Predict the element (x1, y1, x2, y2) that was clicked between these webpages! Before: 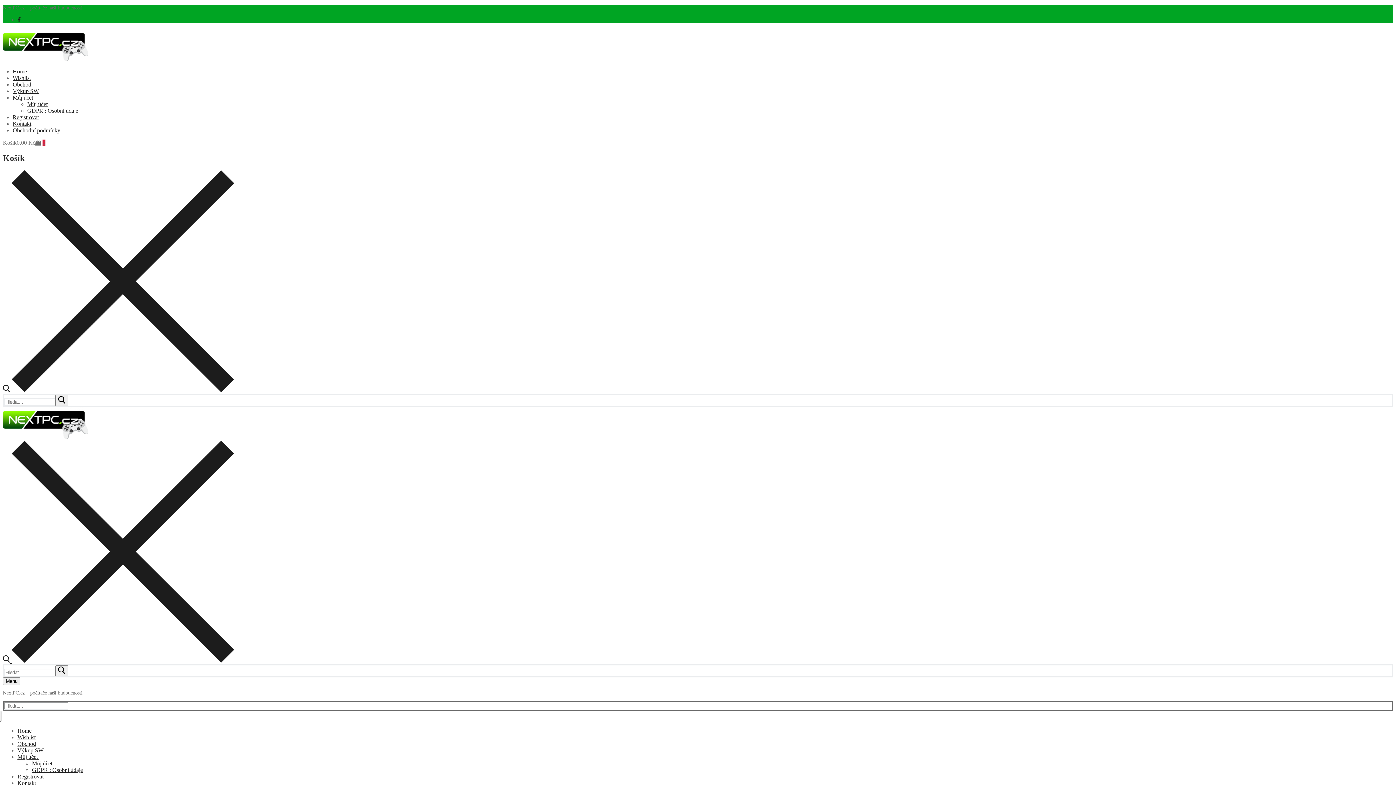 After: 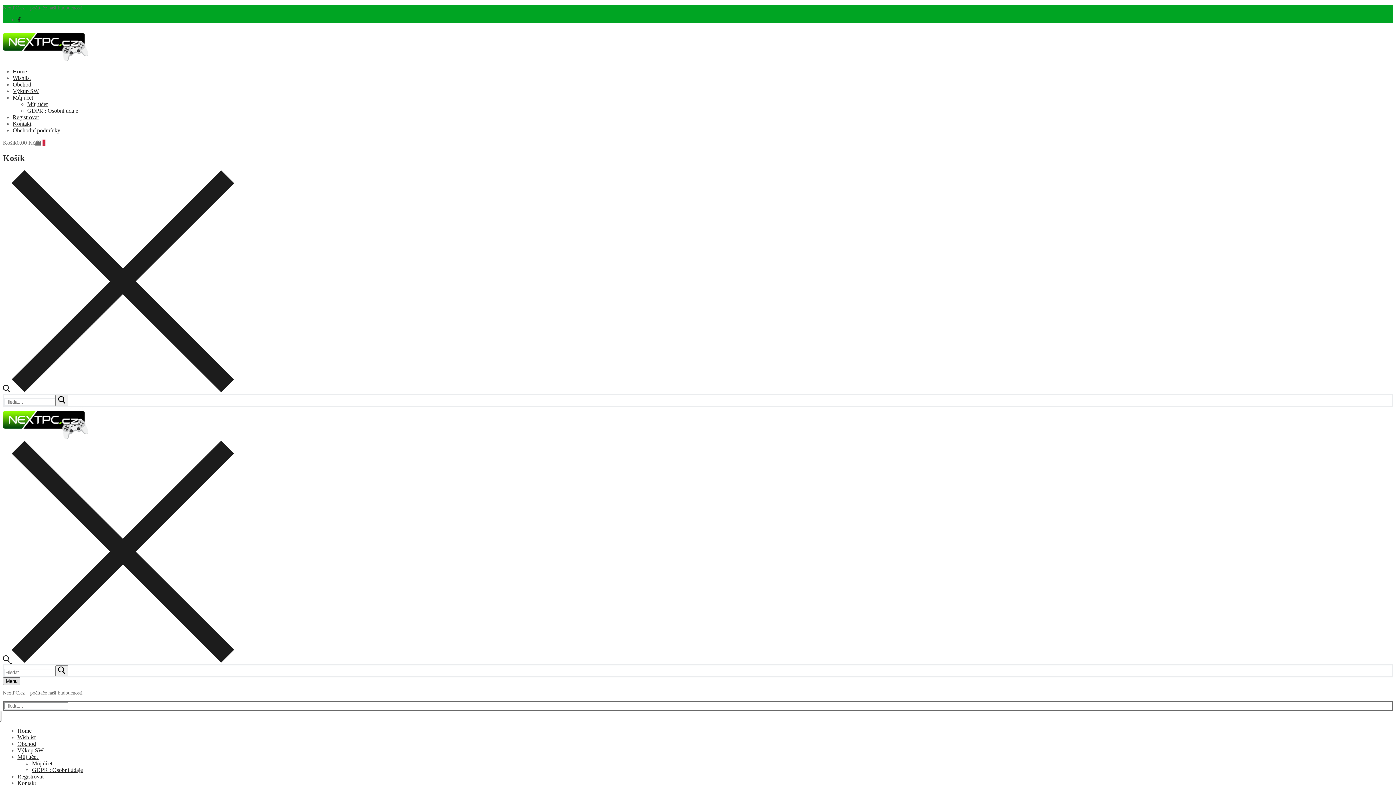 Action: label: nav icon bbox: (2, 677, 20, 685)